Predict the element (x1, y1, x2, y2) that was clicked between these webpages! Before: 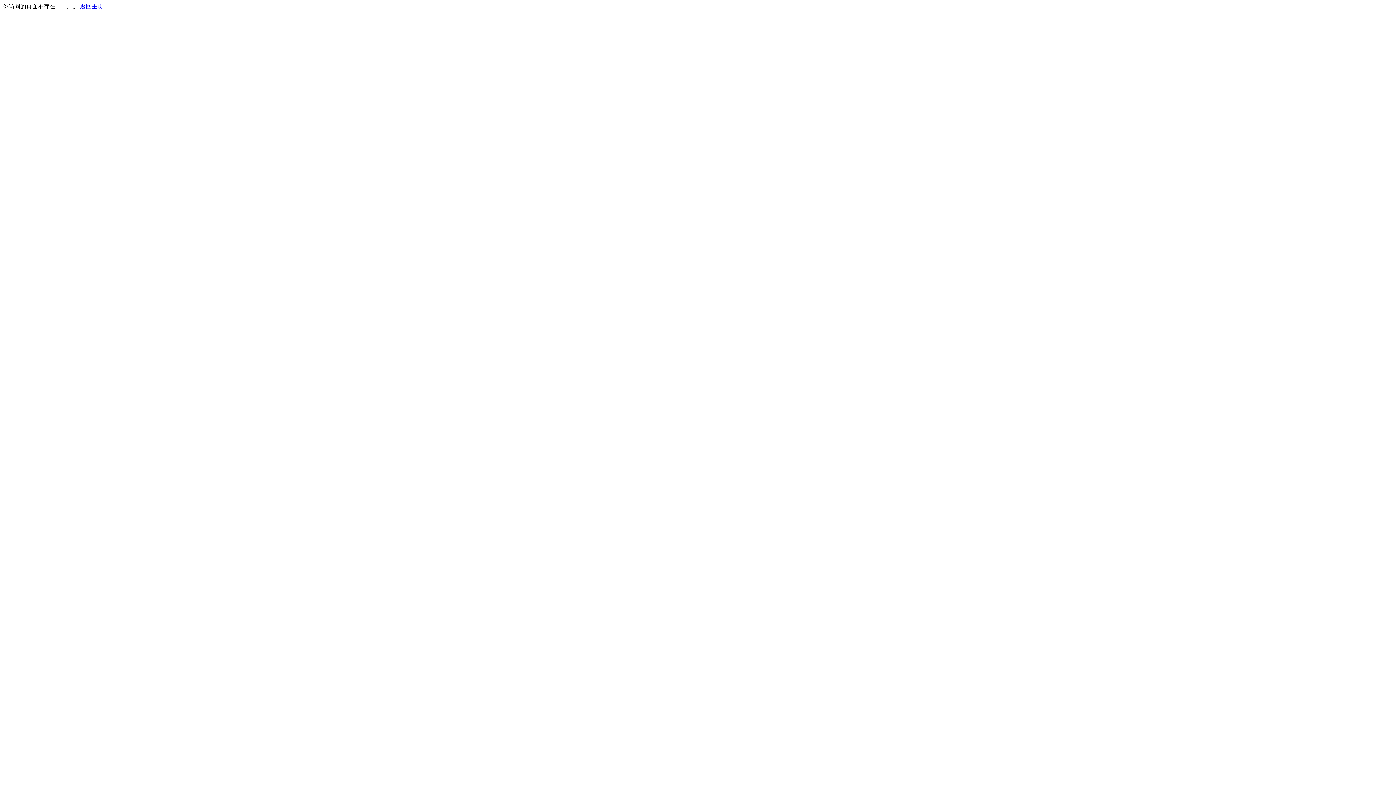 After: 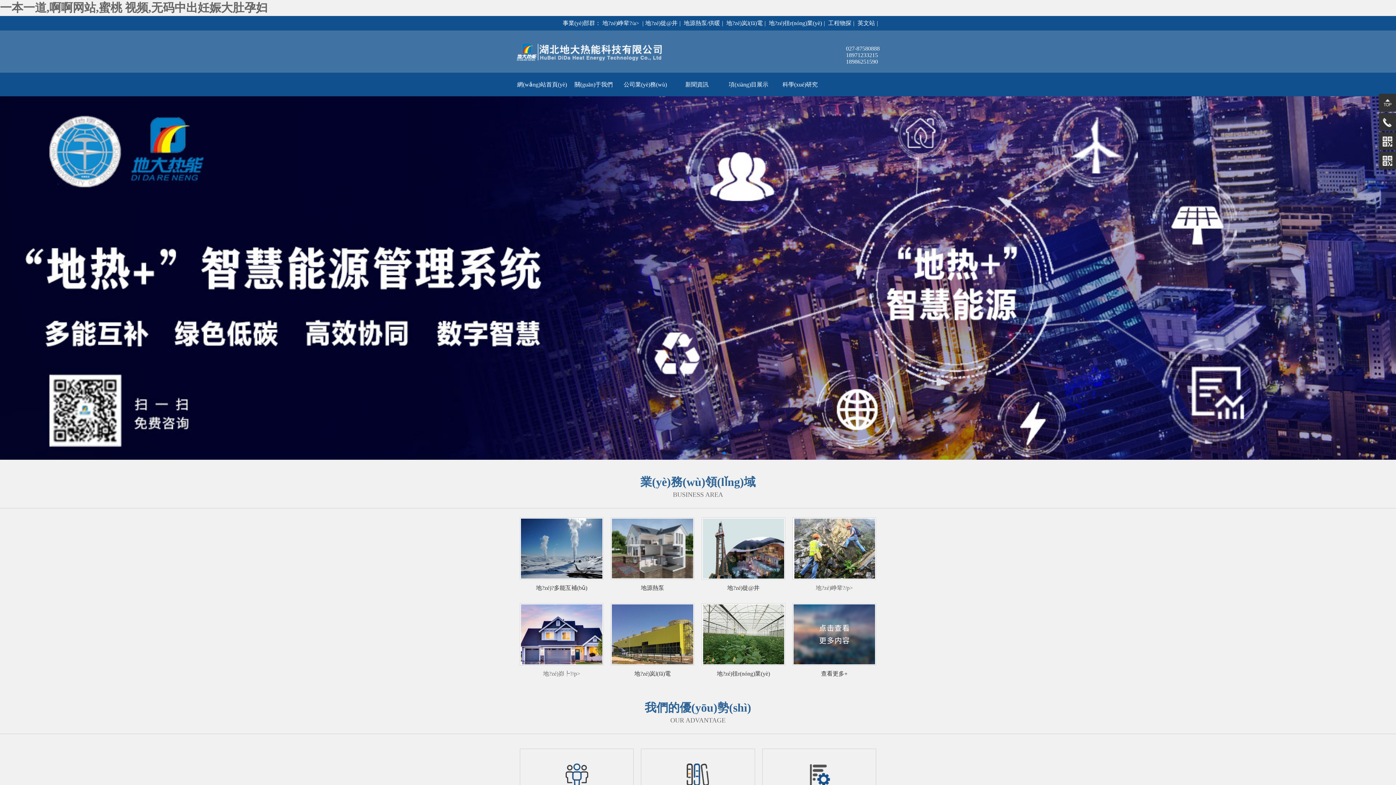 Action: bbox: (80, 3, 103, 9) label: 返回主页